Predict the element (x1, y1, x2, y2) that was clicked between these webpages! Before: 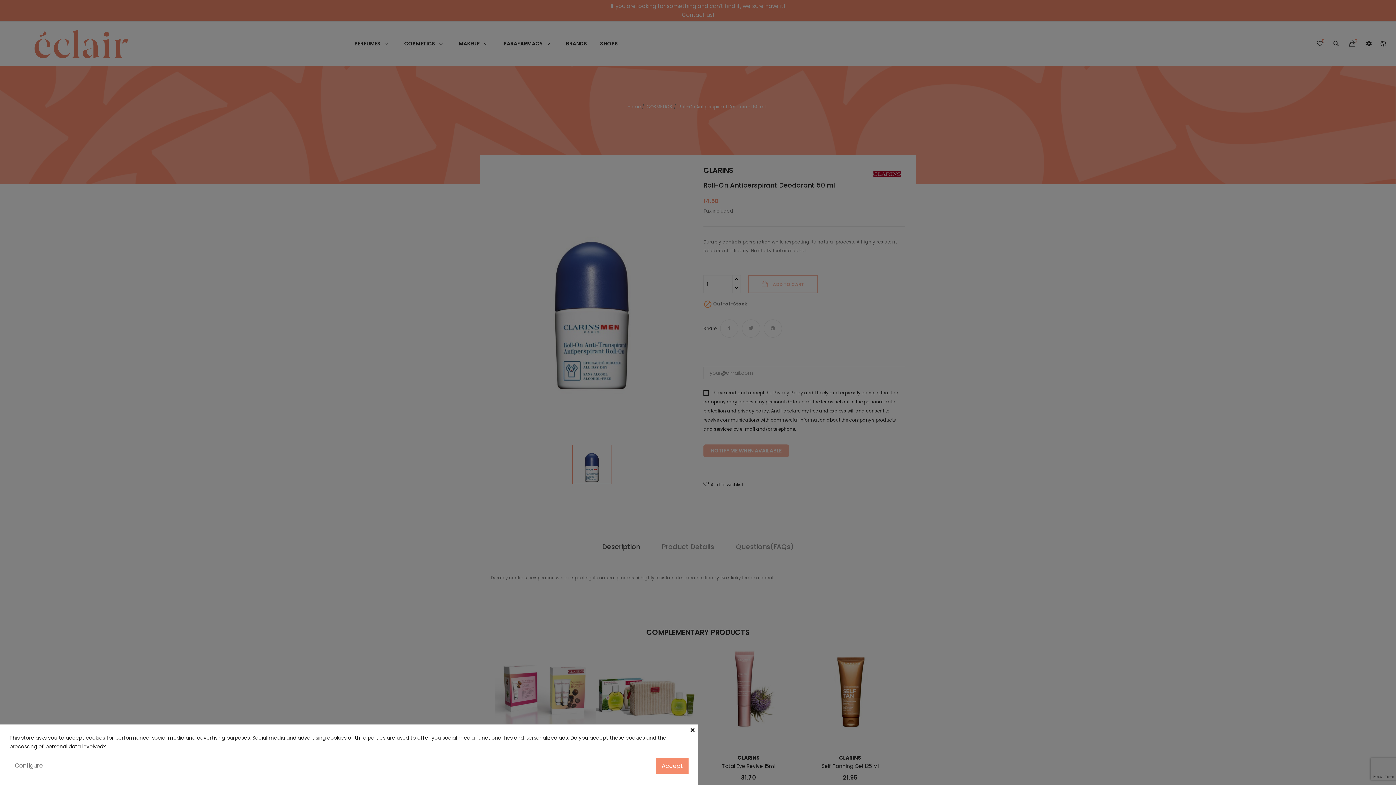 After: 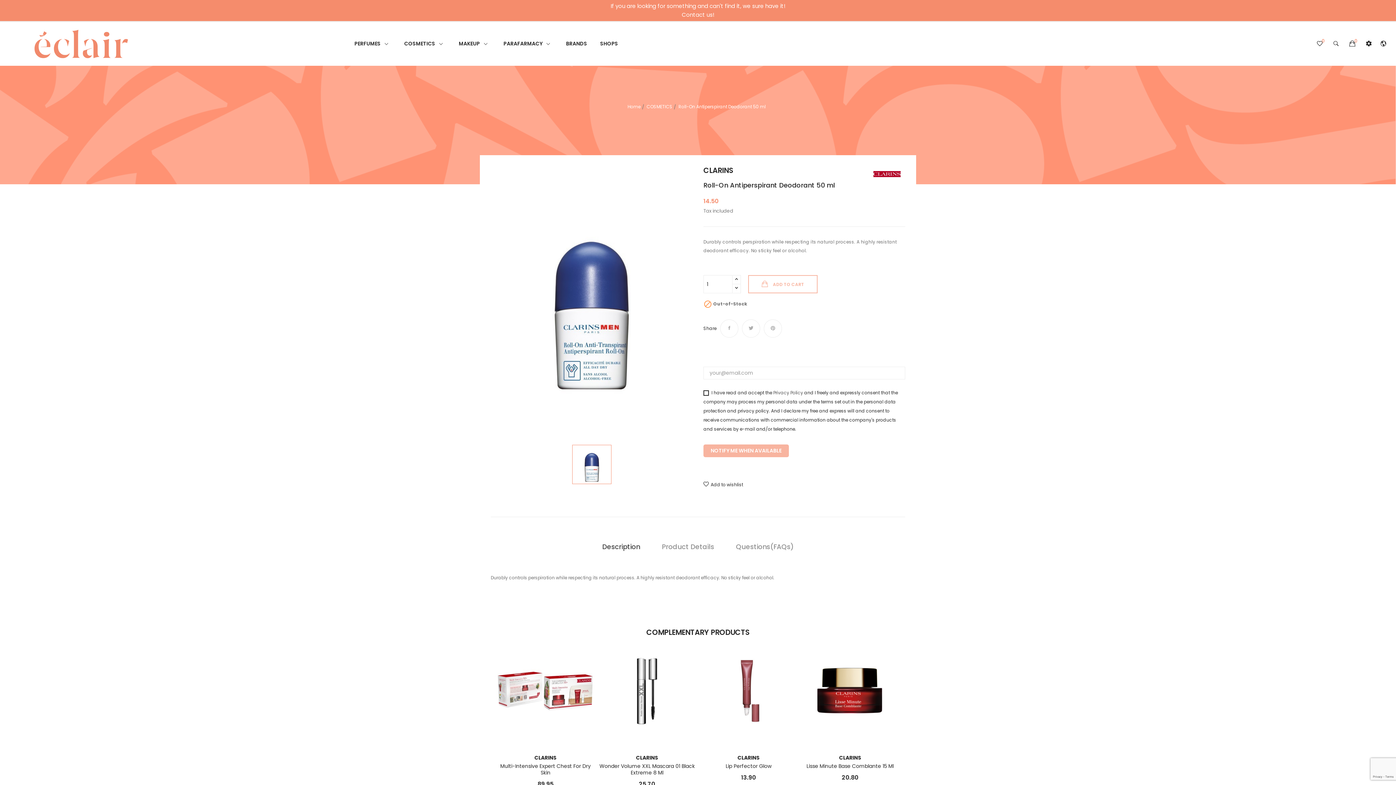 Action: bbox: (656, 758, 688, 774) label: Accept